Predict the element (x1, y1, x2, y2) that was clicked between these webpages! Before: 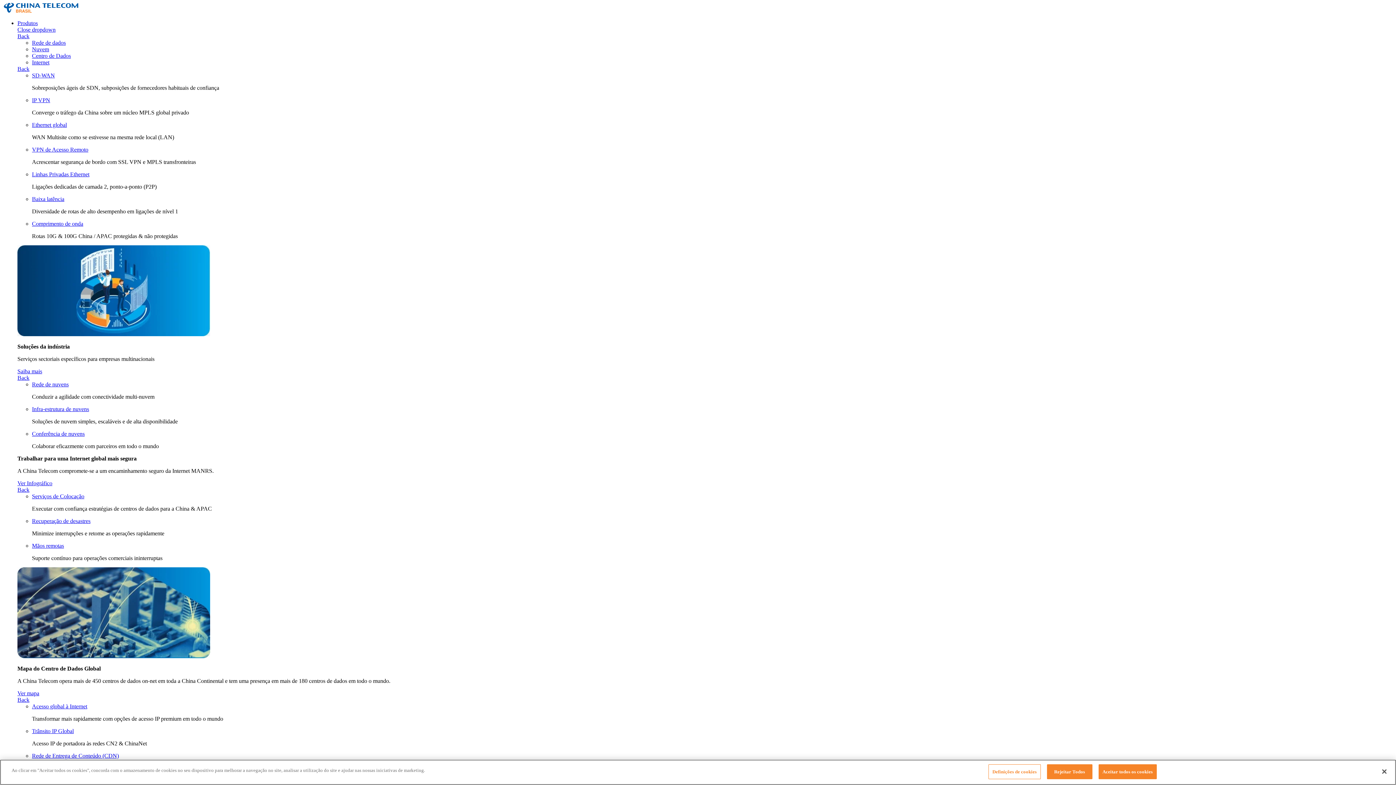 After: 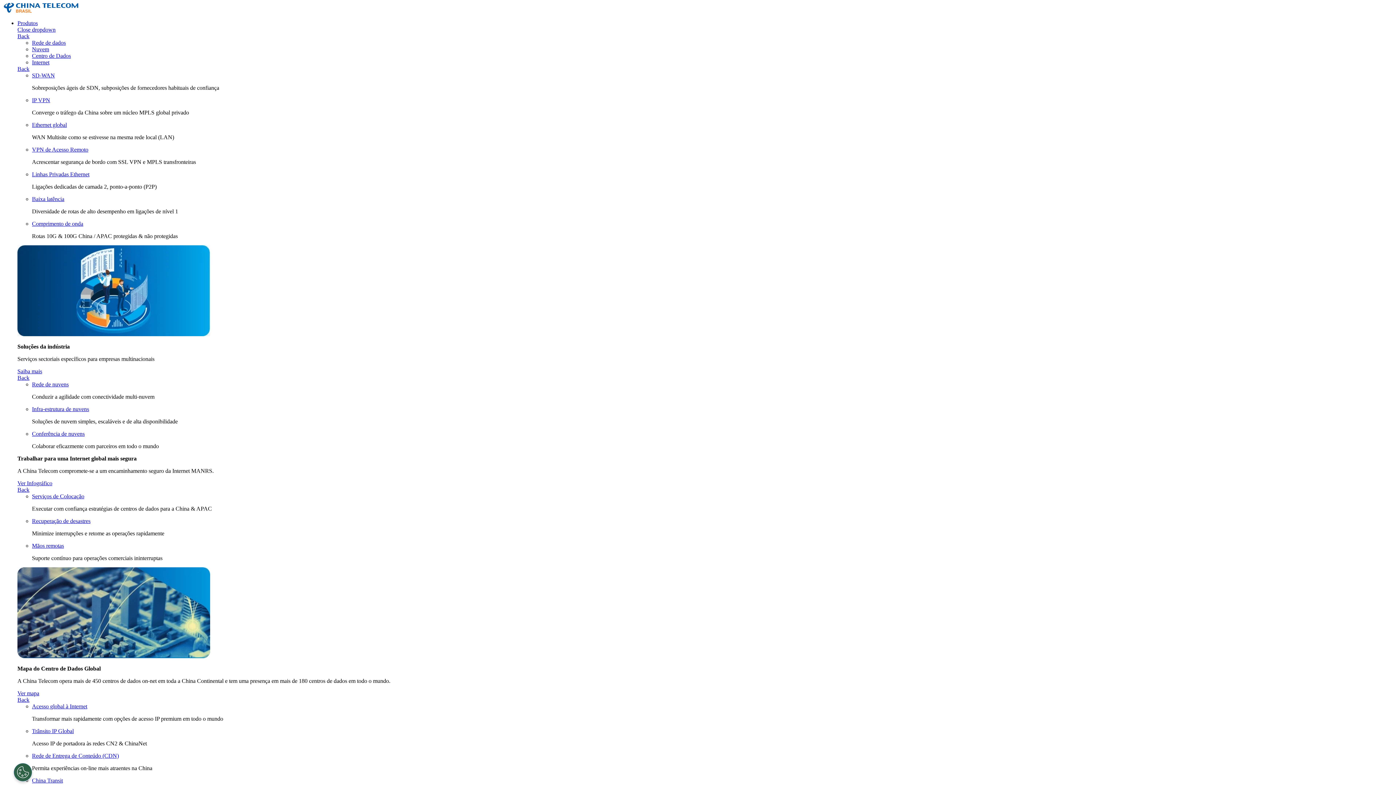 Action: label: Rejeitar Todos bbox: (1047, 764, 1092, 779)